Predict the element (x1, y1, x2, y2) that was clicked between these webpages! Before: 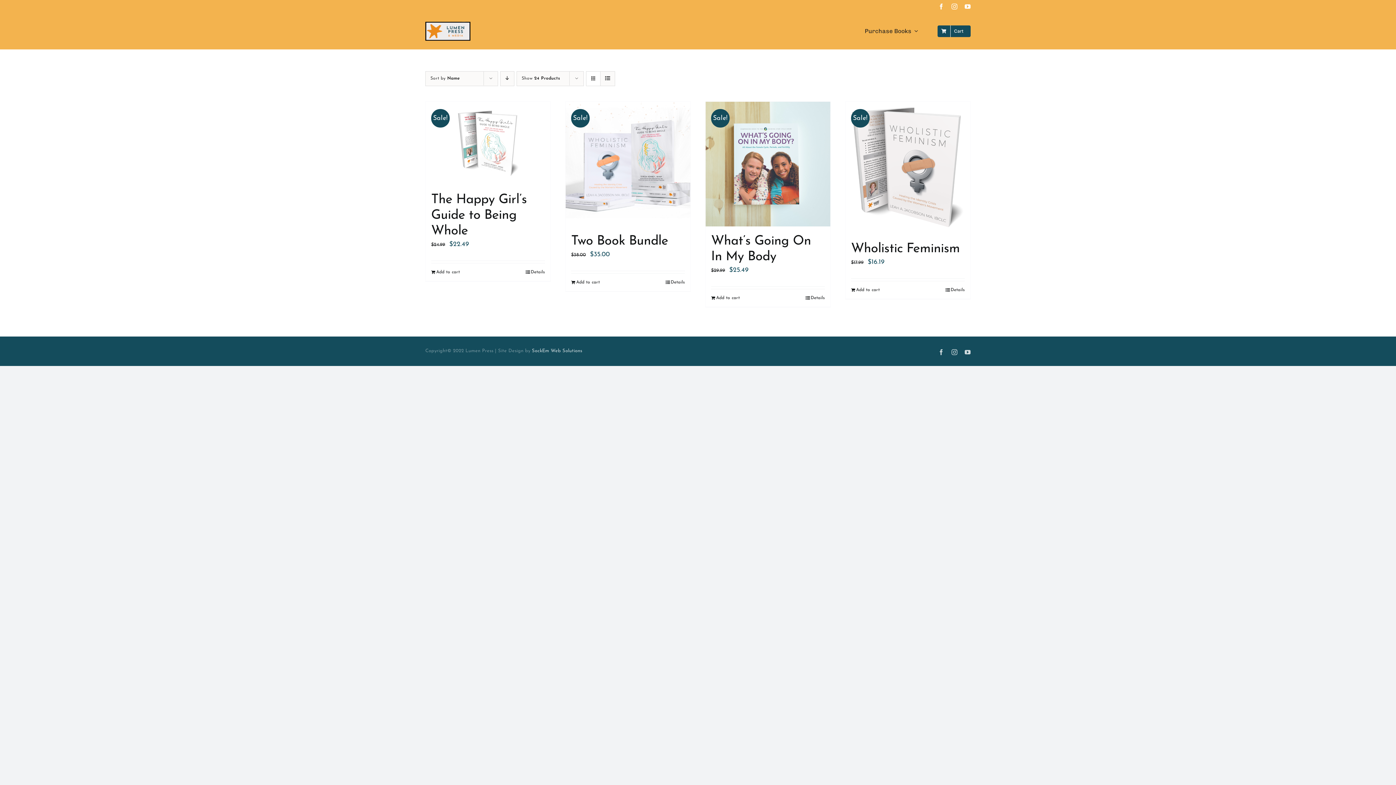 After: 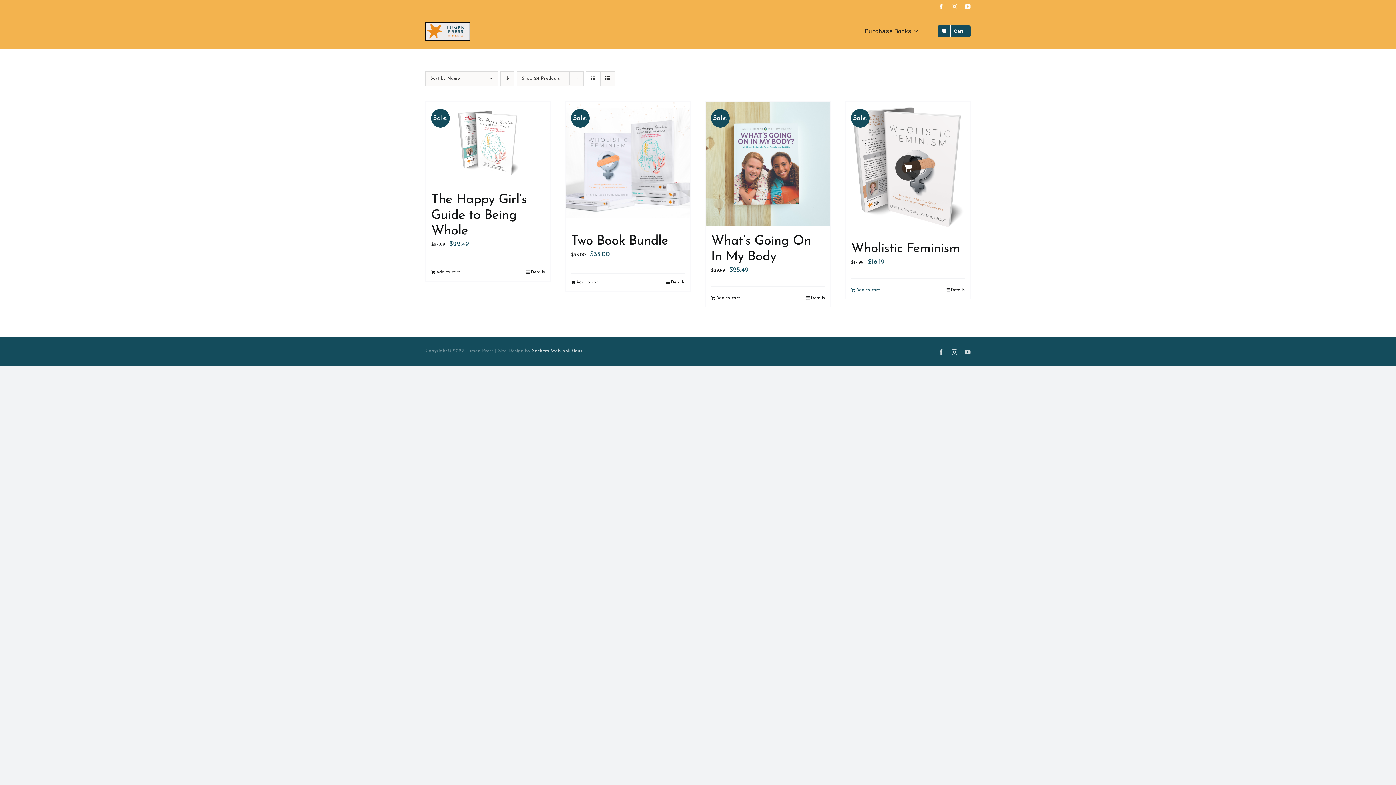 Action: bbox: (851, 286, 879, 293) label: Add to cart: “Wholistic Feminism”